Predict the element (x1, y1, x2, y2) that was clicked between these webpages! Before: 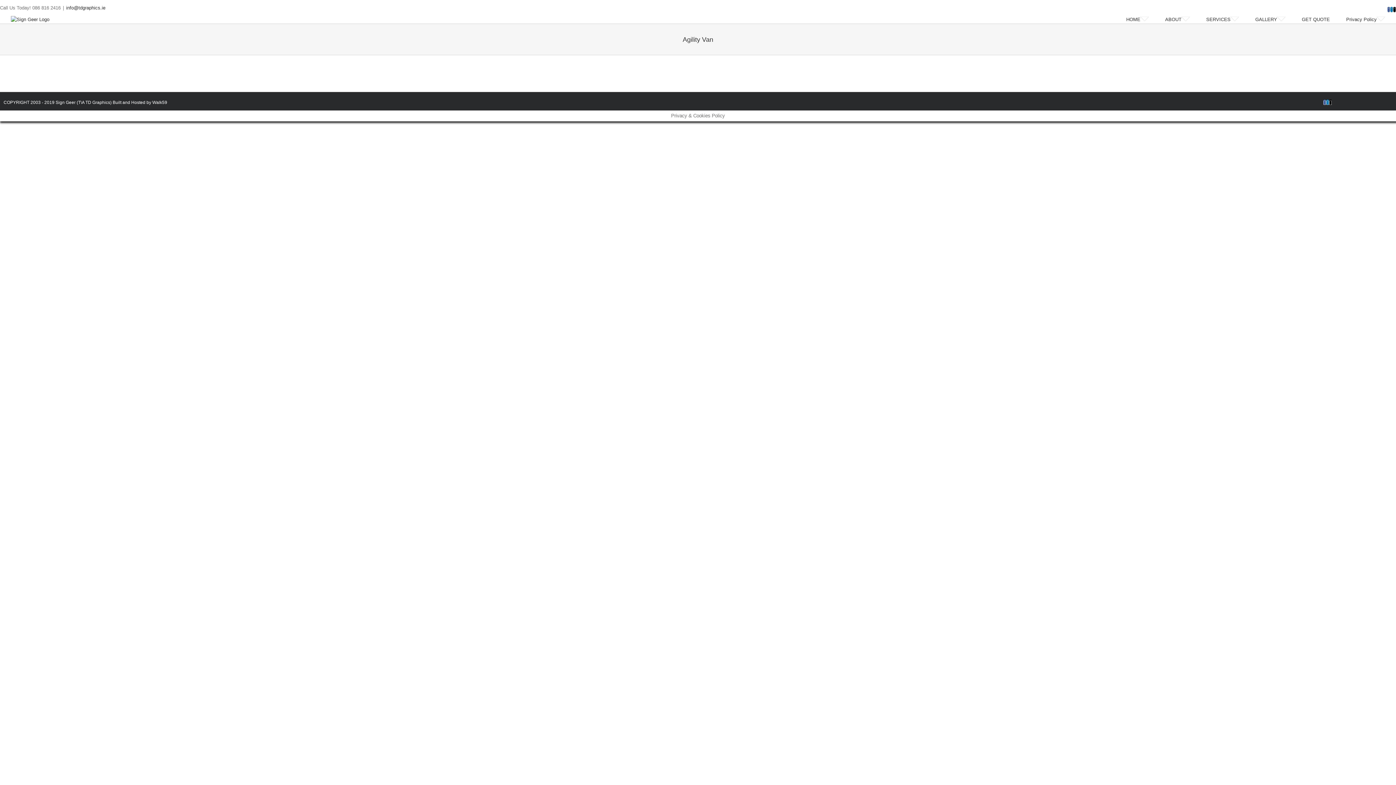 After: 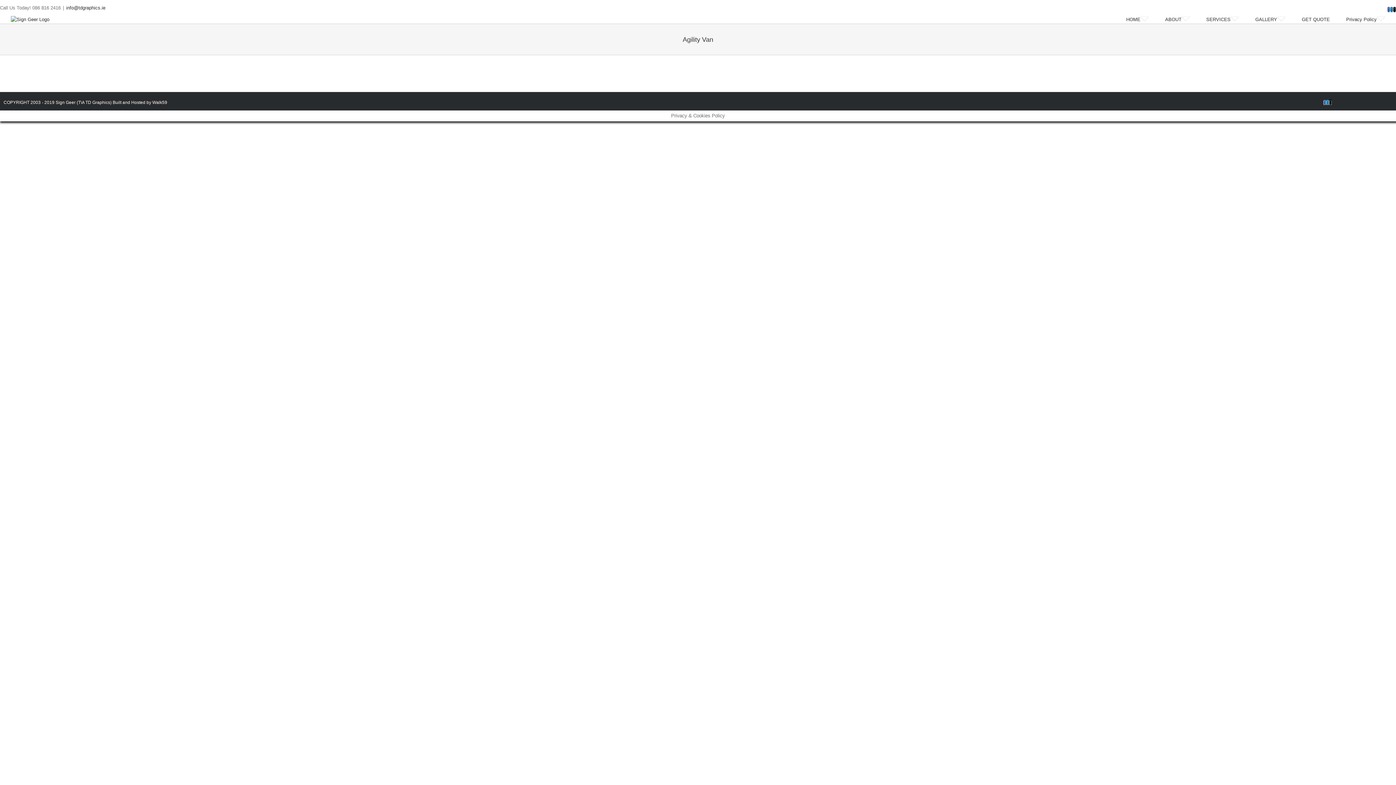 Action: label: Email bbox: (1329, 99, 1332, 105)